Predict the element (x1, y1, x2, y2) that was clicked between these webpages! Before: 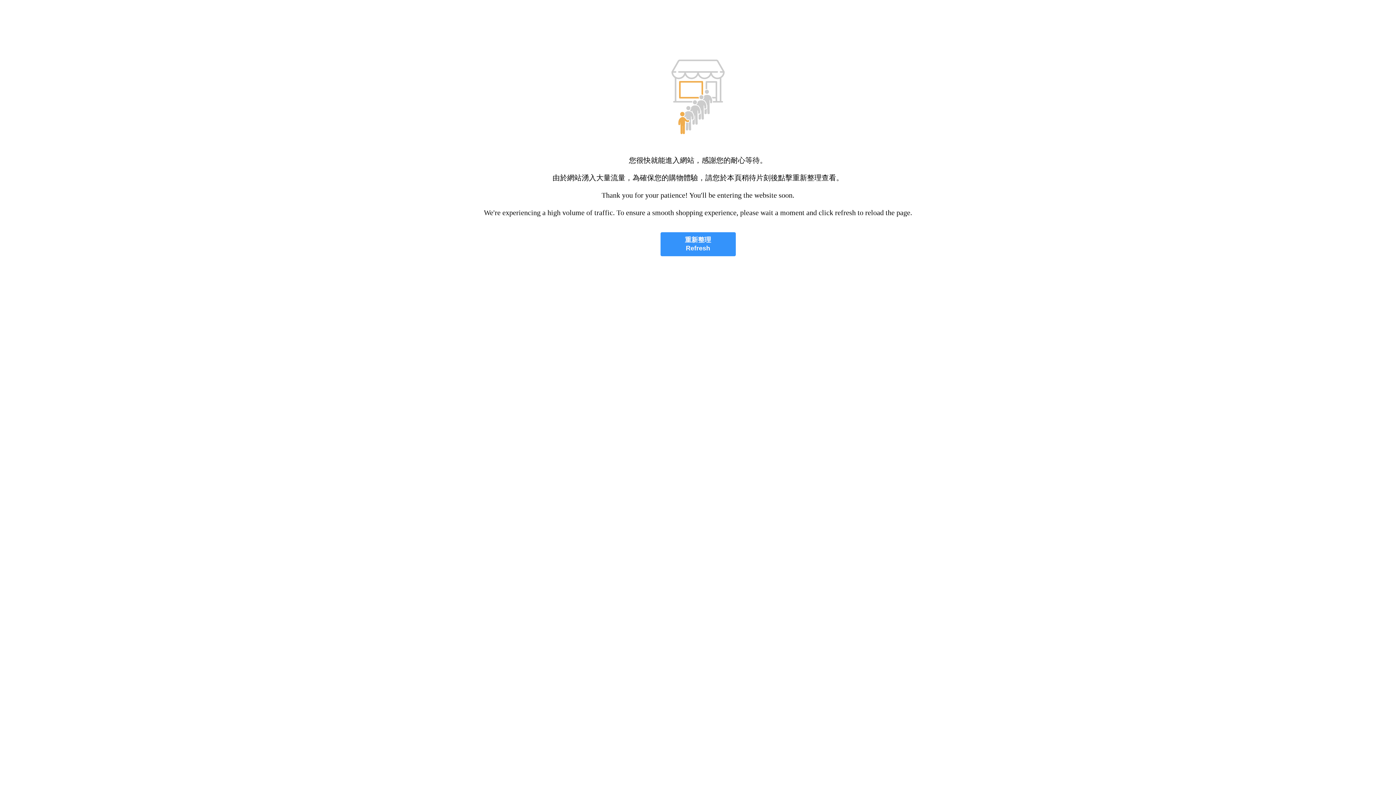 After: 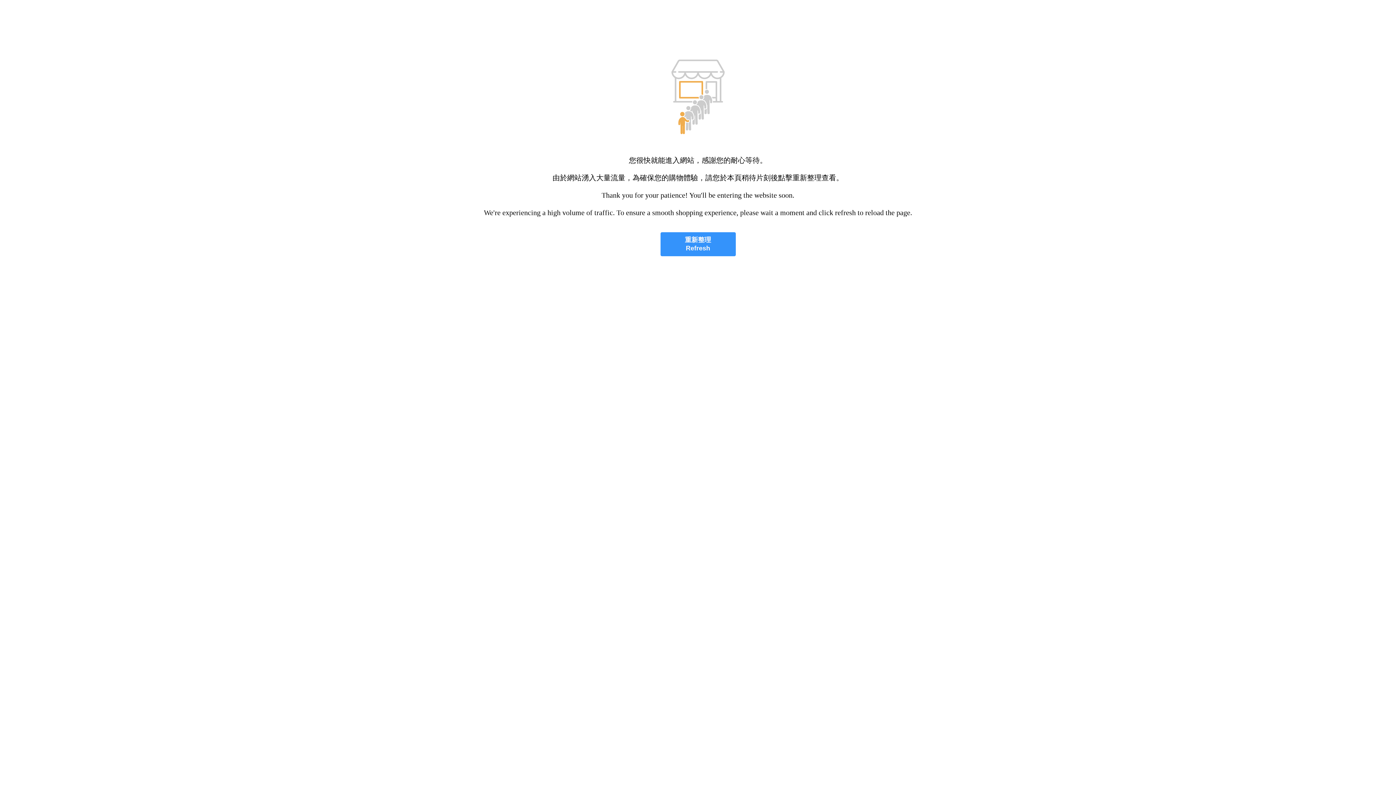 Action: label: 重新整理
Refresh bbox: (660, 232, 735, 256)